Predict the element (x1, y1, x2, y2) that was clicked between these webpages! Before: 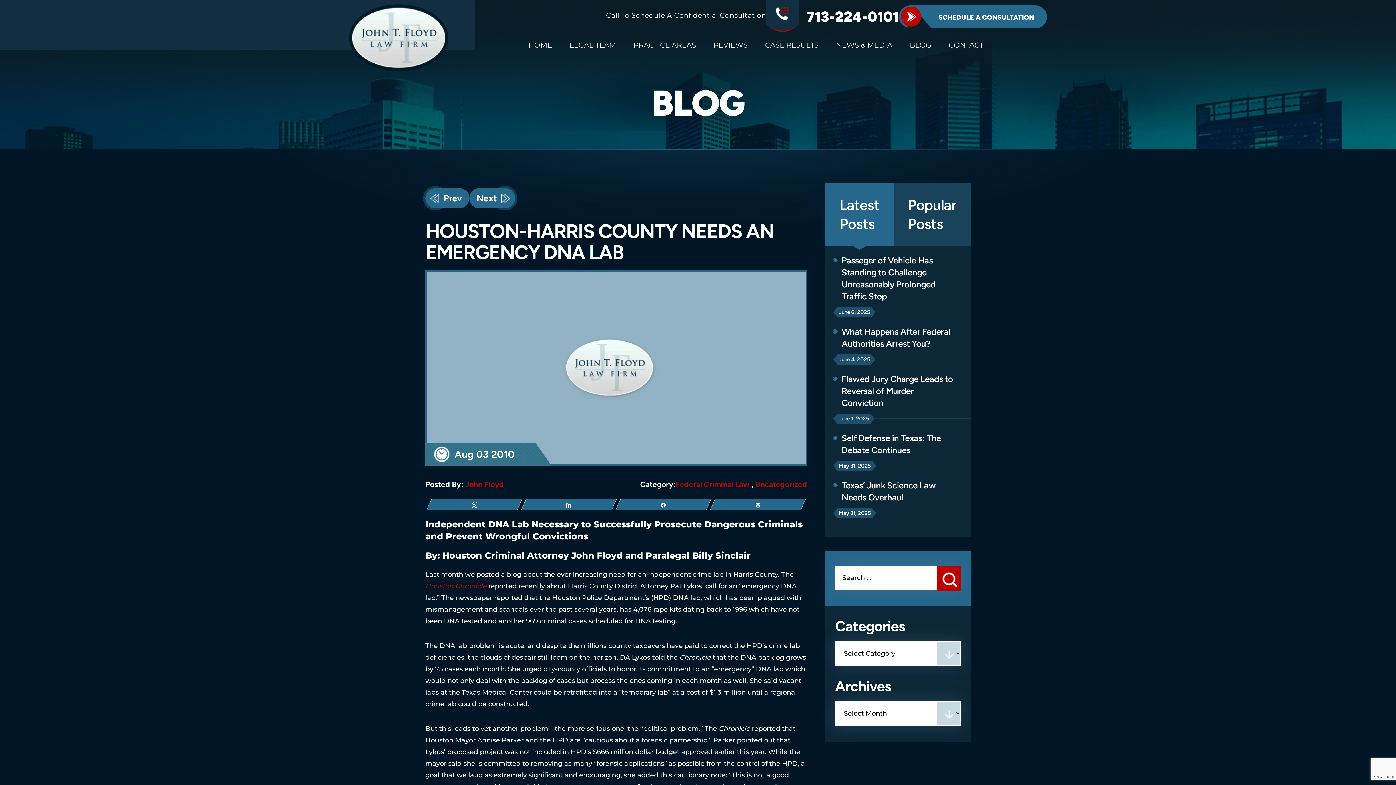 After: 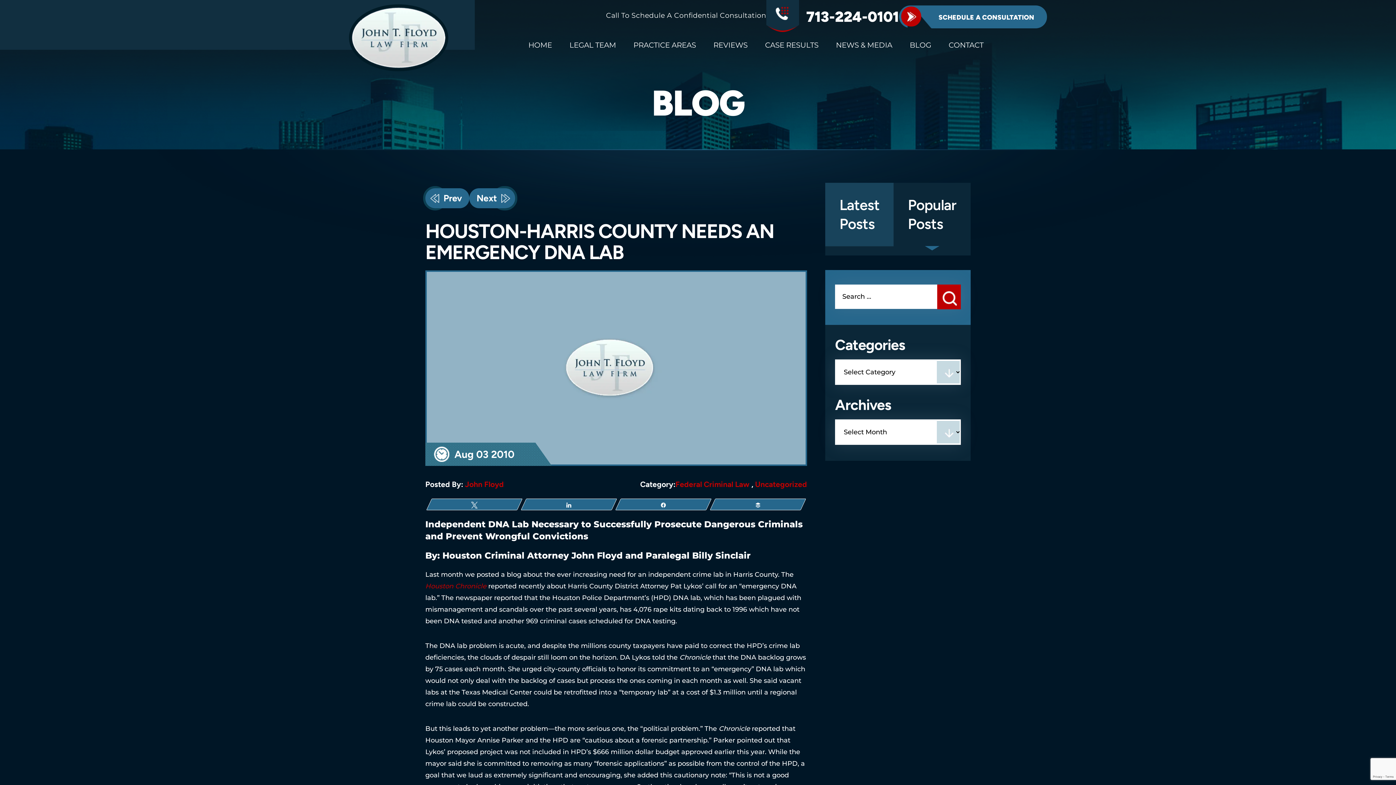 Action: bbox: (893, 182, 970, 246) label: Popular
Posts